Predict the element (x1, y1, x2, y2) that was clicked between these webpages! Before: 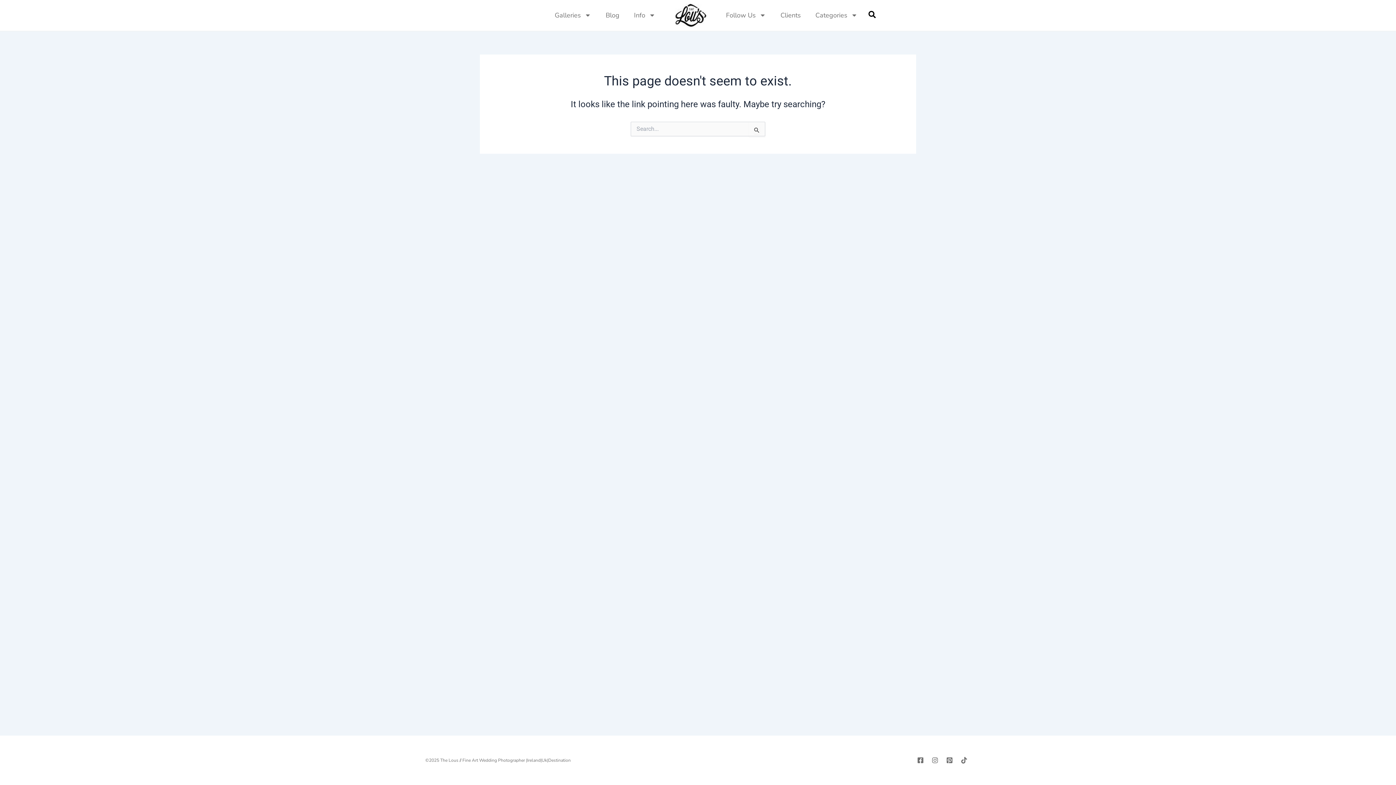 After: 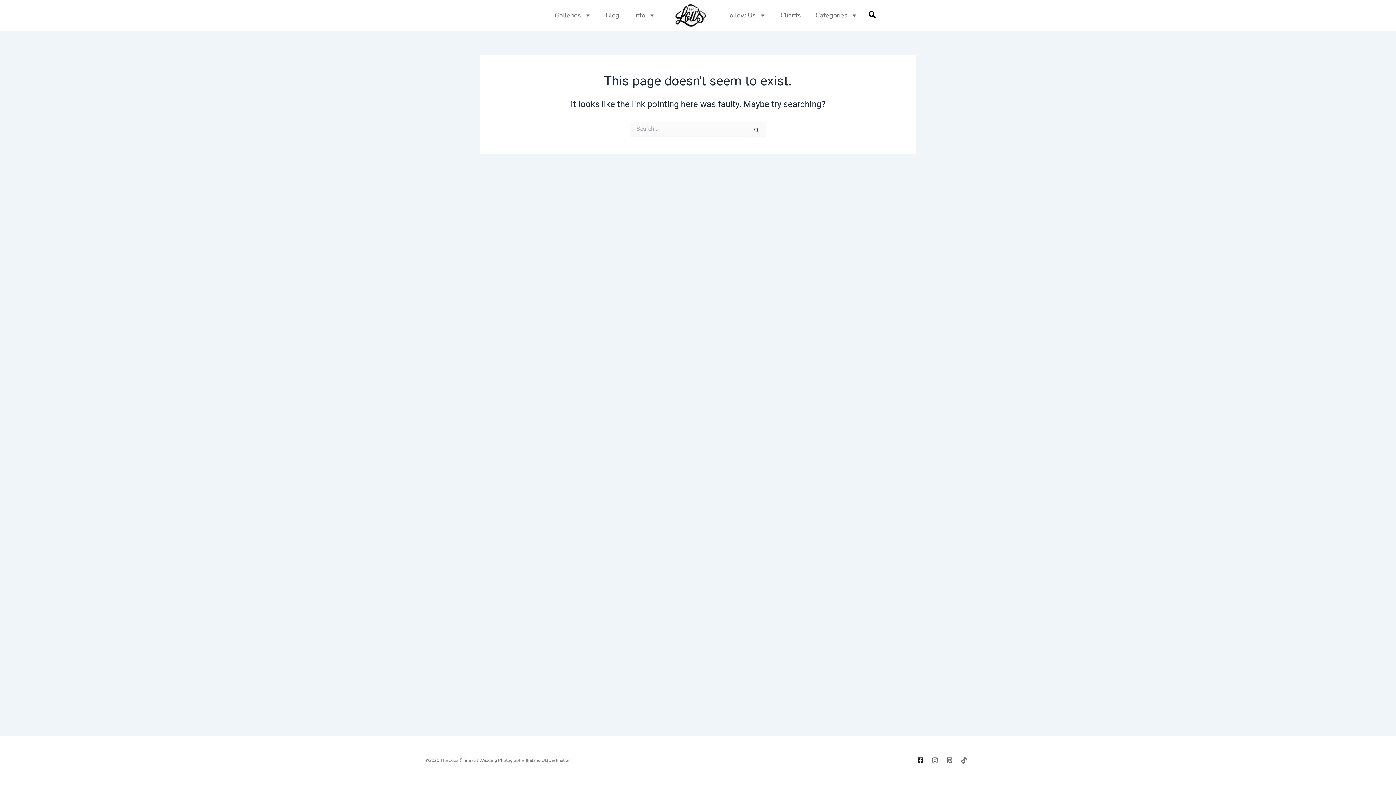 Action: bbox: (914, 754, 927, 767) label: Facebook-square